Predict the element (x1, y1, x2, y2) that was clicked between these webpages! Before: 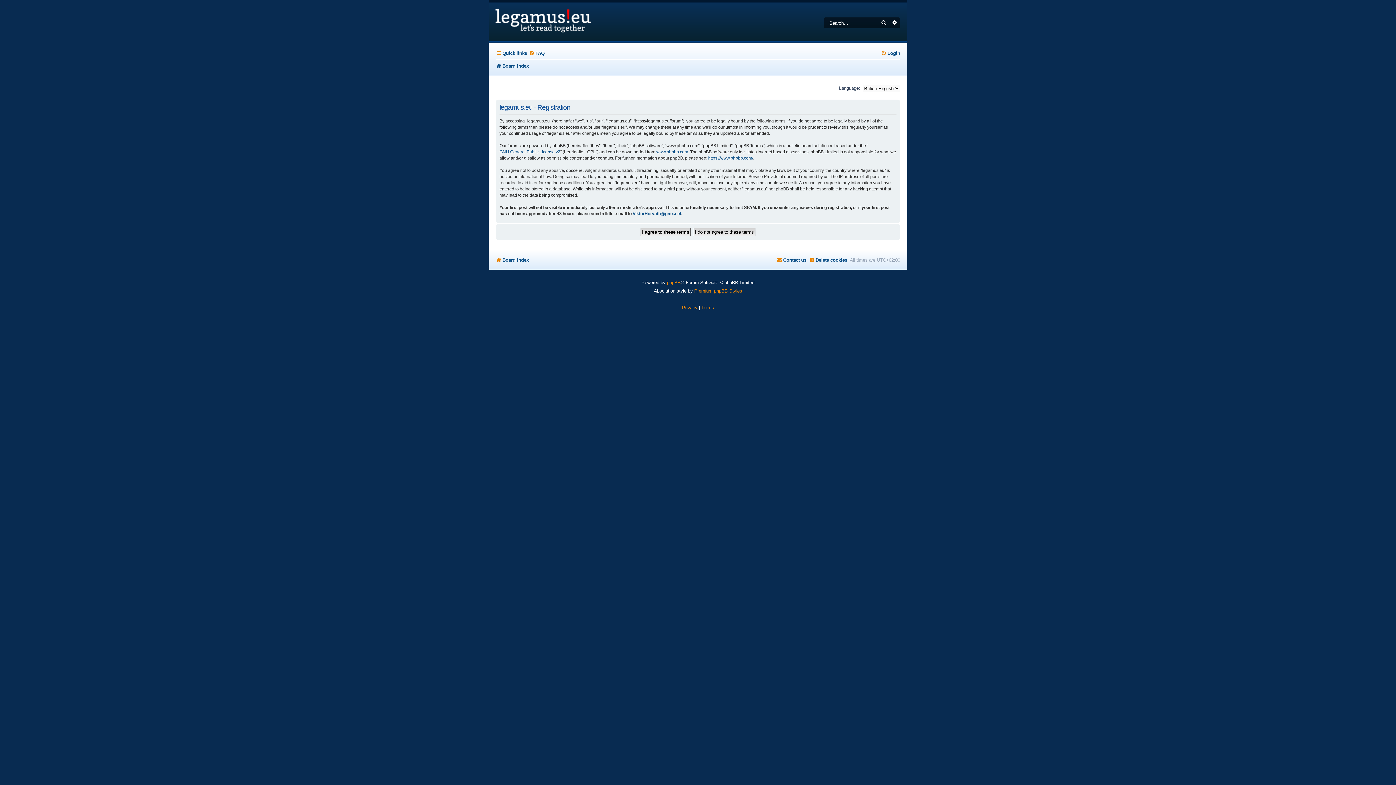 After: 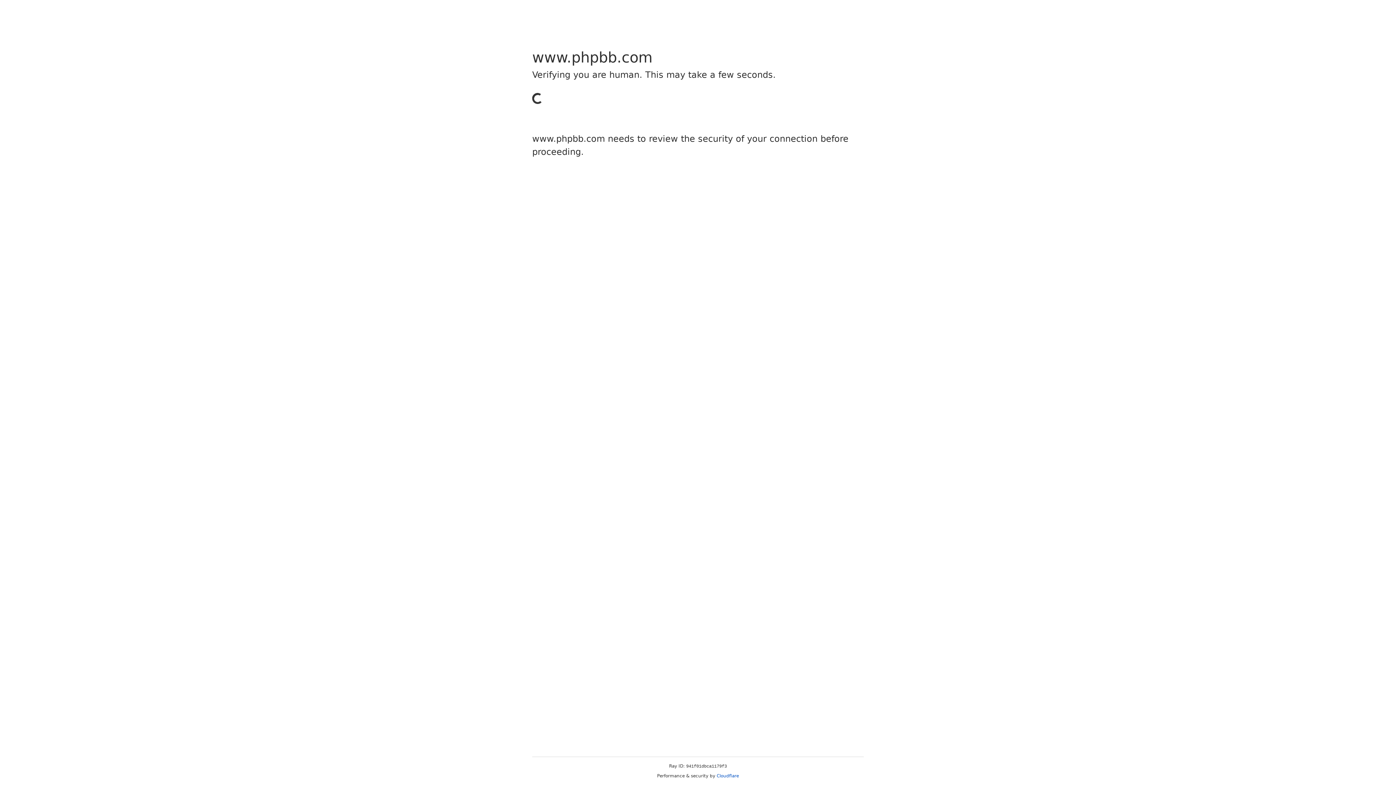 Action: bbox: (656, 148, 688, 155) label: www.phpbb.com